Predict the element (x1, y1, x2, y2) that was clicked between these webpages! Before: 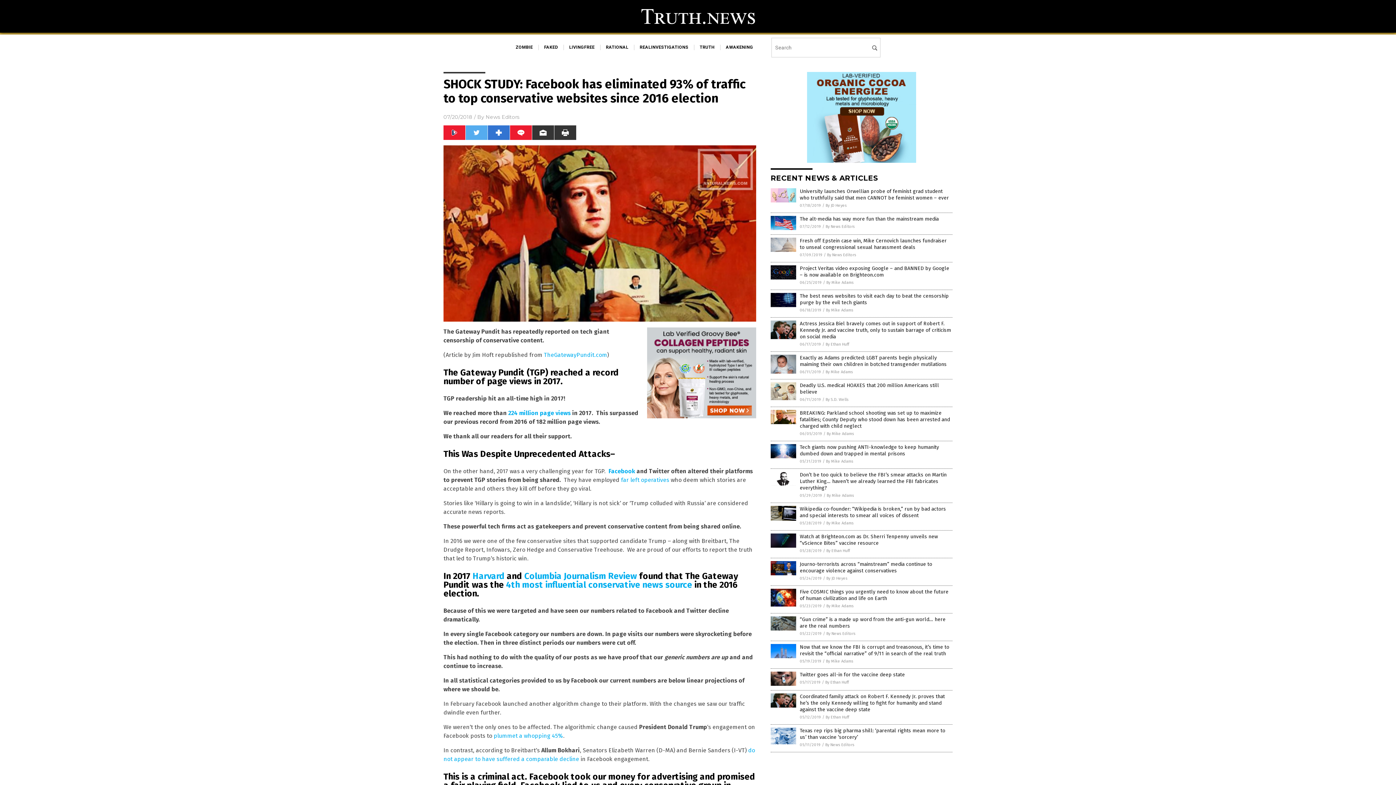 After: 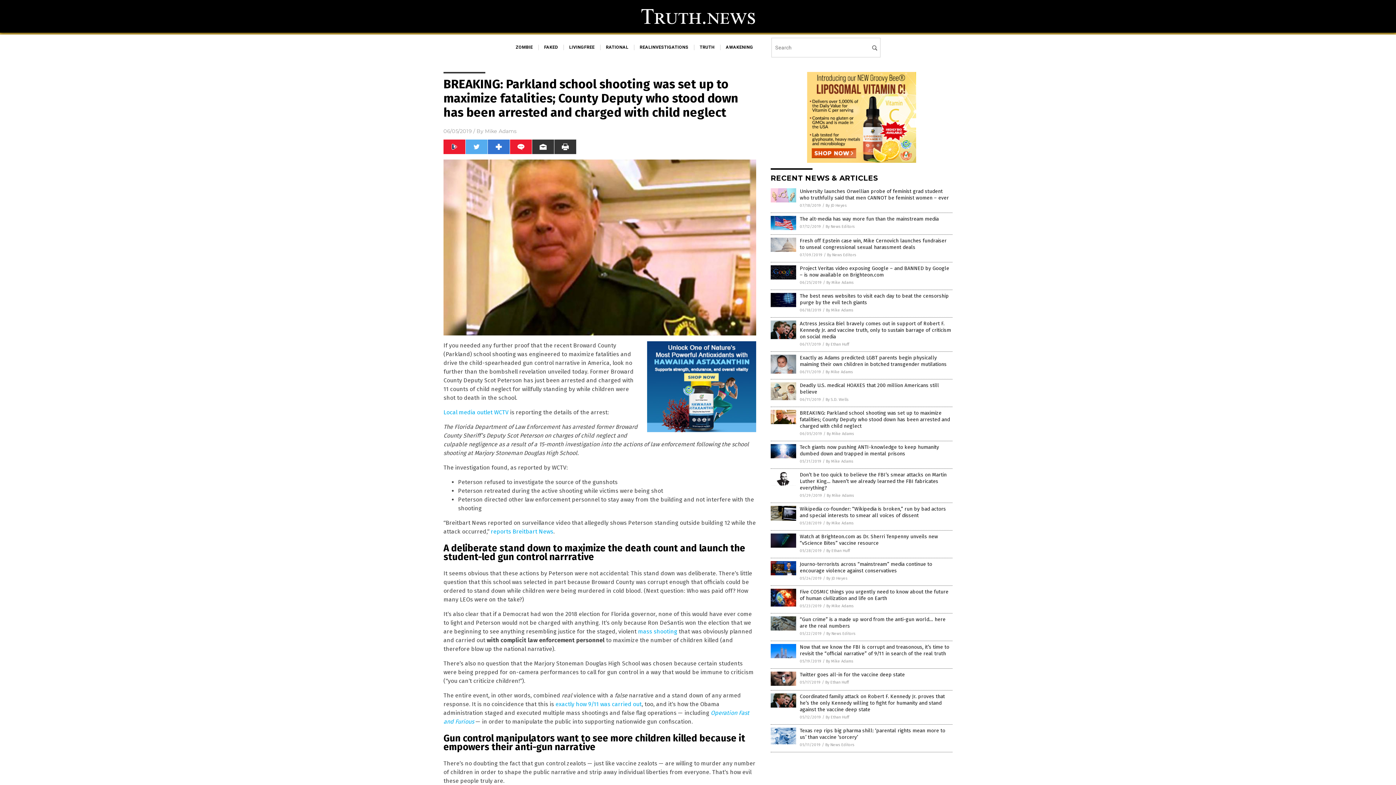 Action: bbox: (770, 420, 796, 425)